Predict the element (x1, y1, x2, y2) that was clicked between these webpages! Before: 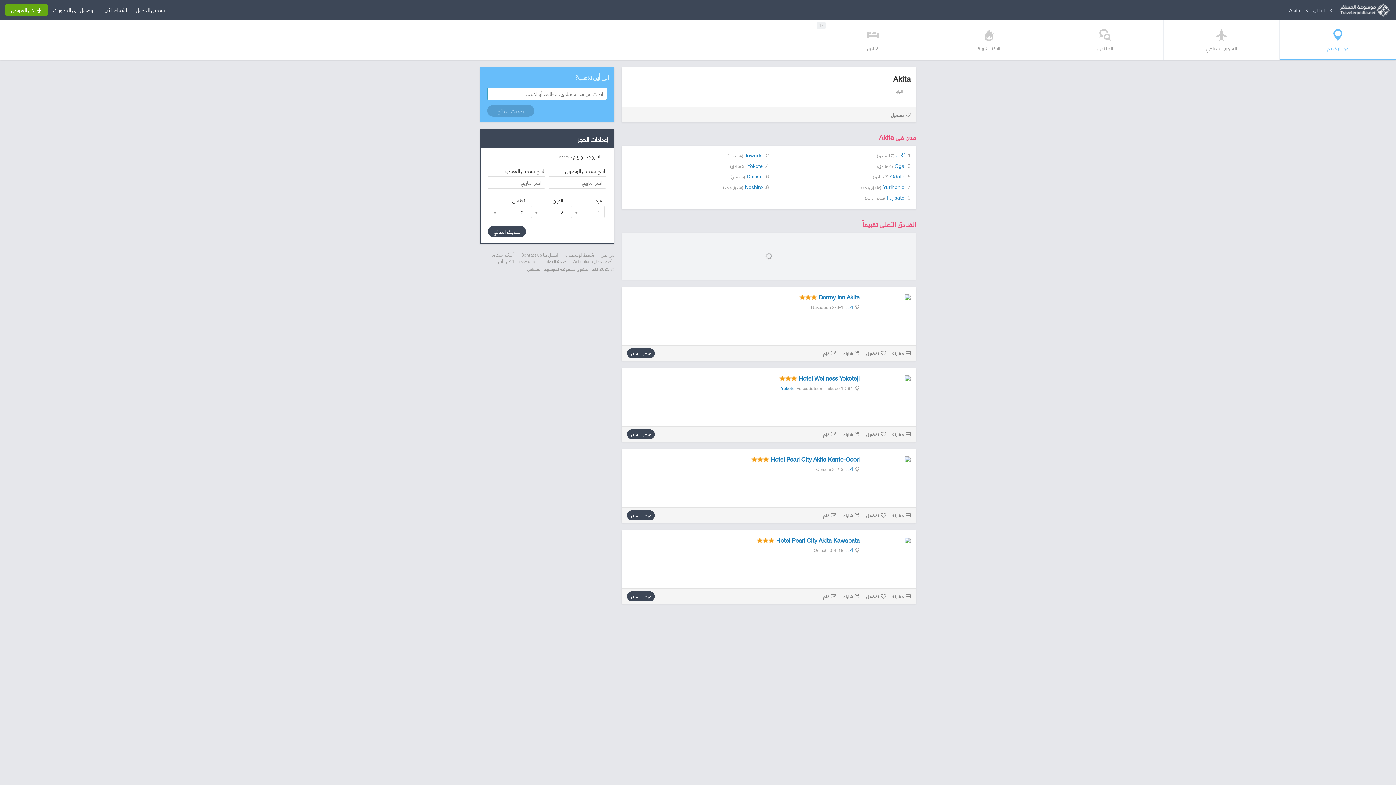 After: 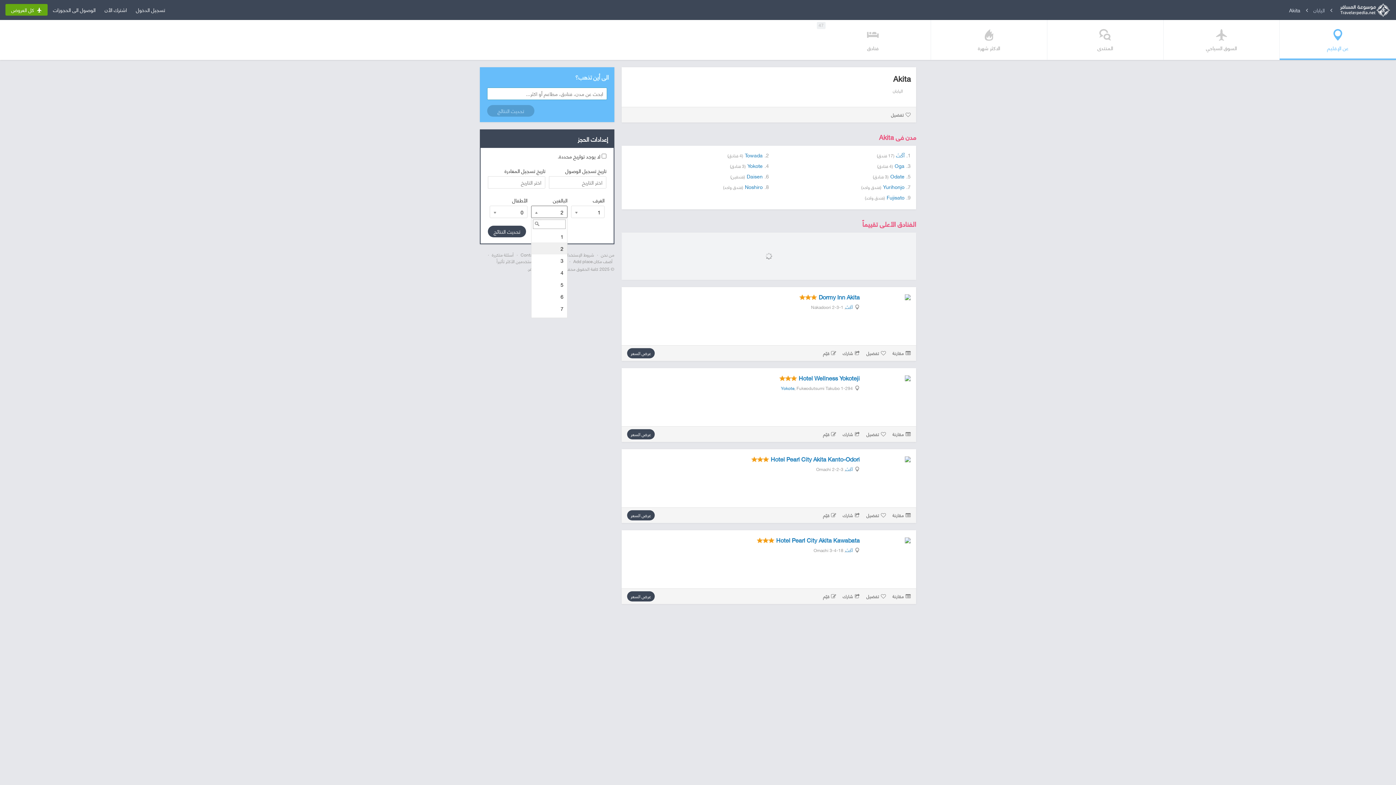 Action: bbox: (531, 205, 567, 218) label: 2